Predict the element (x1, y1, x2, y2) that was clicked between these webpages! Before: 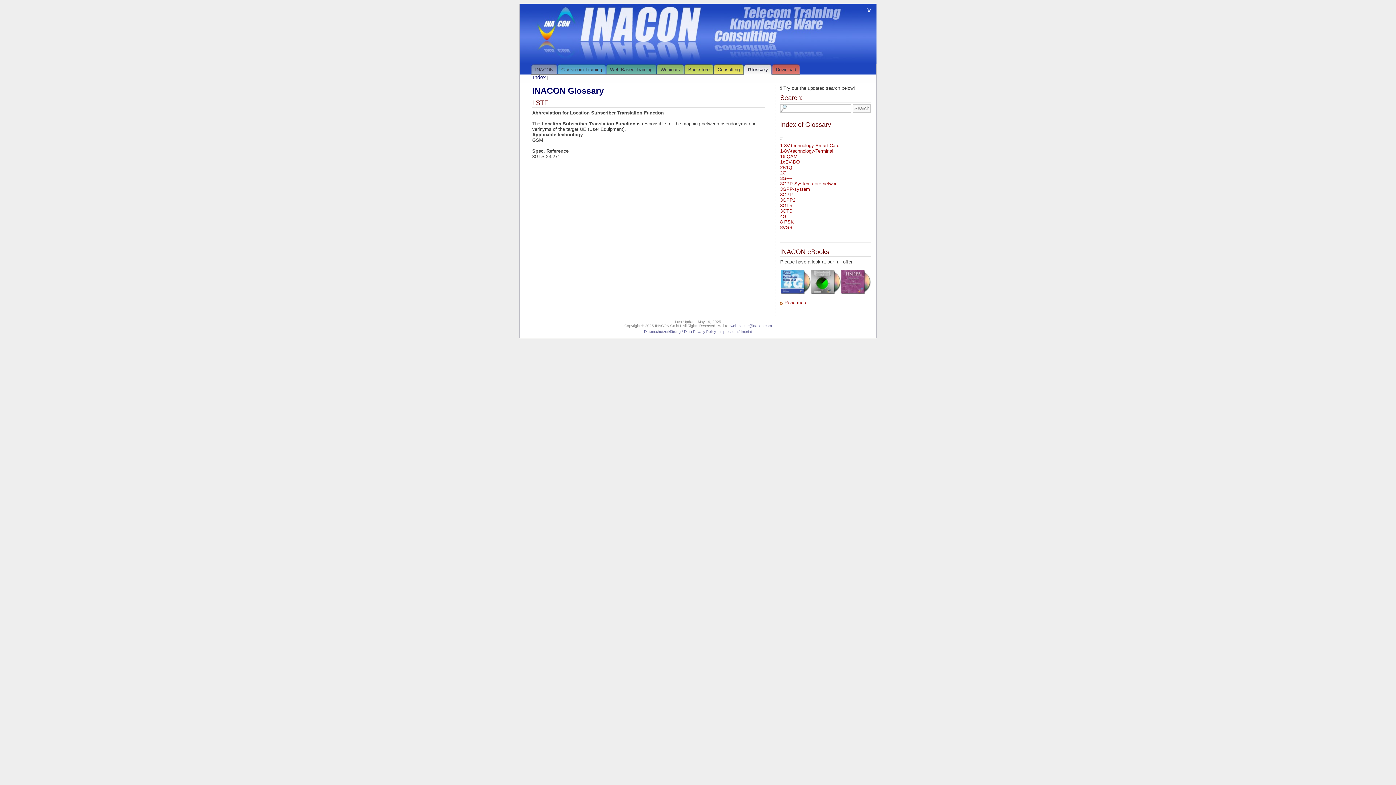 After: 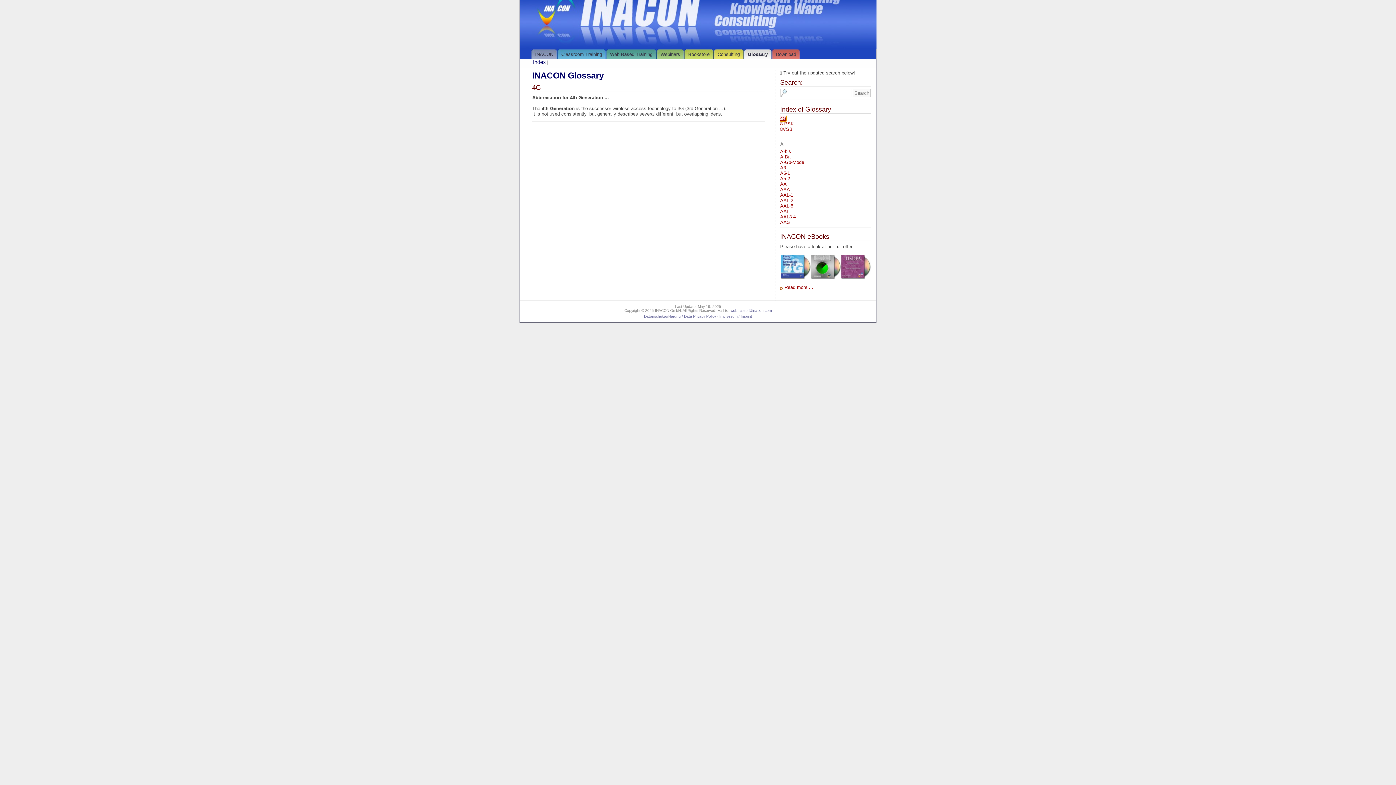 Action: bbox: (780, 213, 786, 219) label: 4G